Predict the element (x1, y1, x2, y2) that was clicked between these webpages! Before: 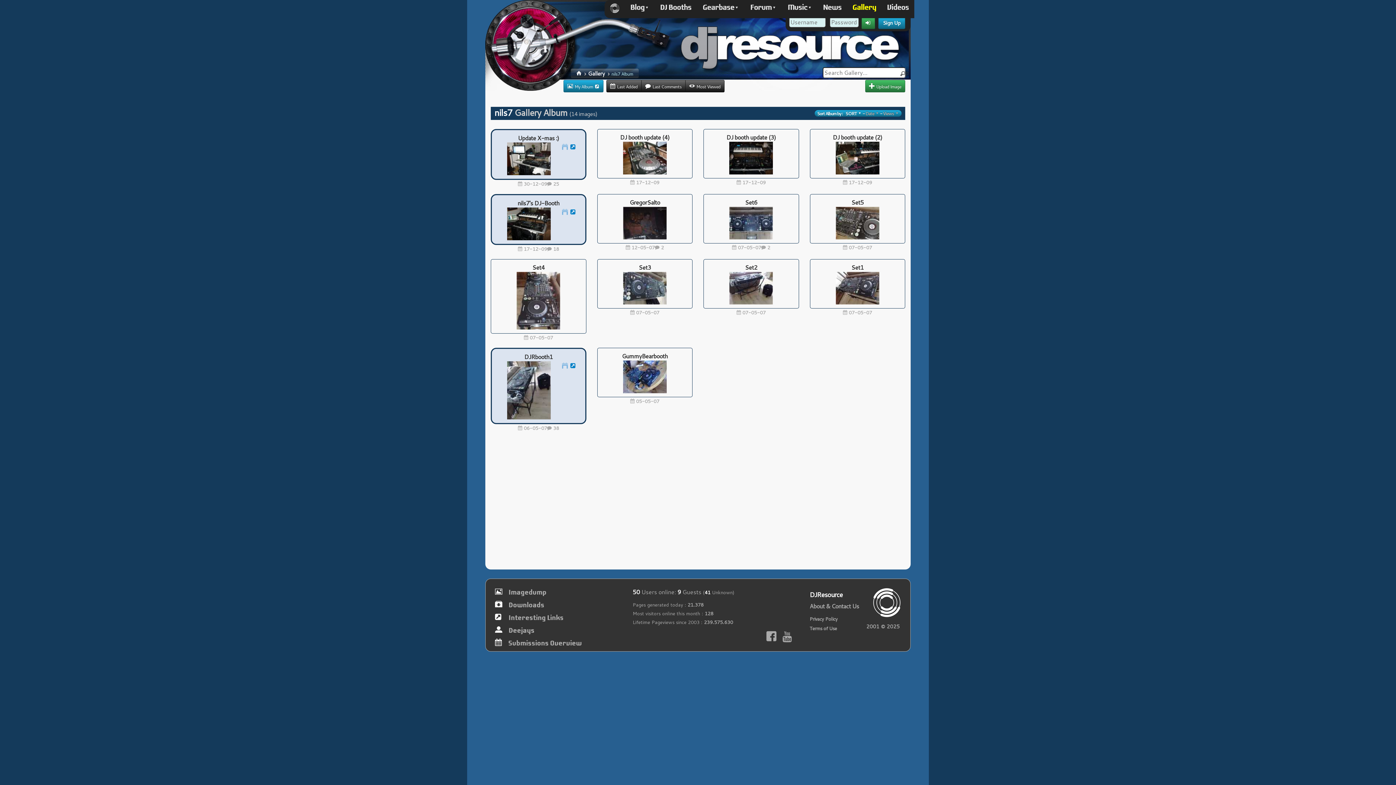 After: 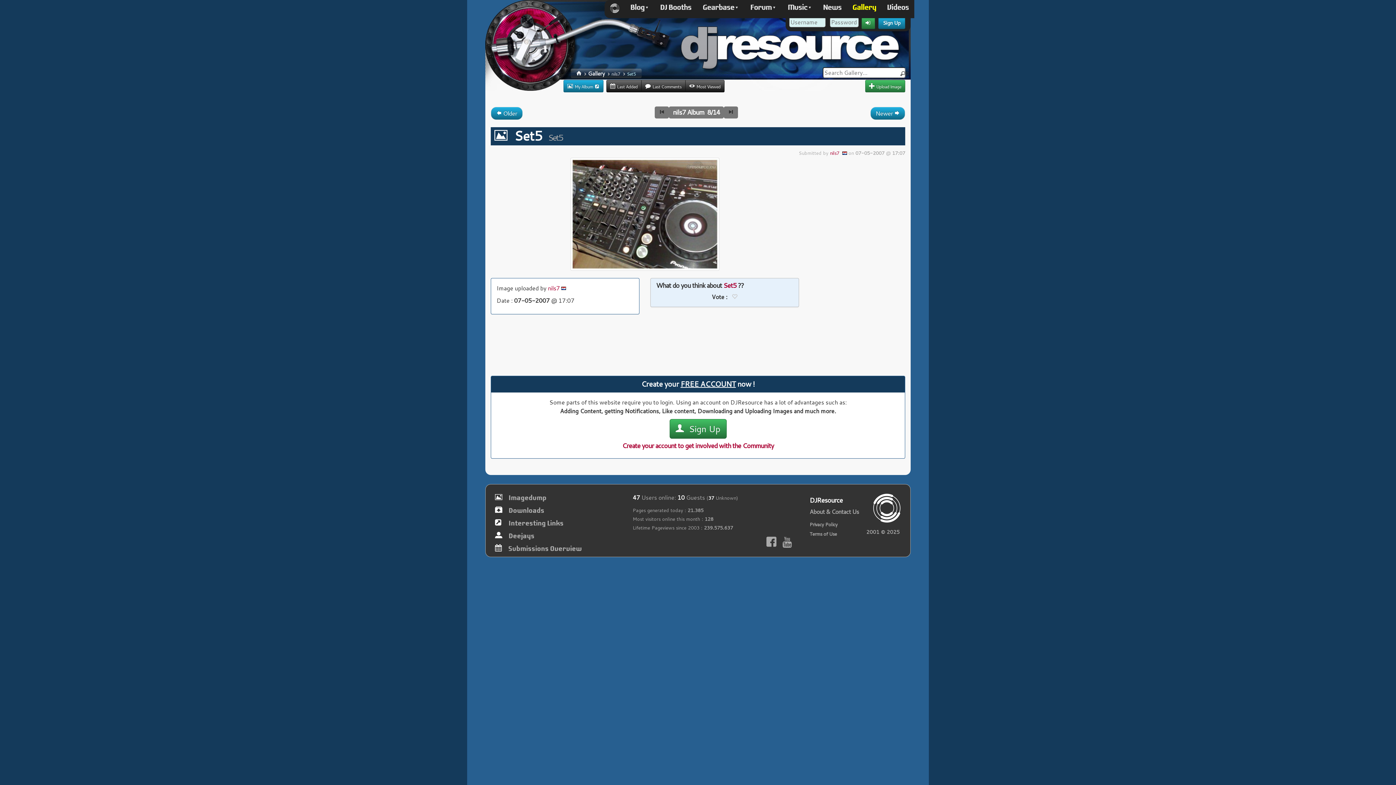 Action: bbox: (814, 206, 901, 239)